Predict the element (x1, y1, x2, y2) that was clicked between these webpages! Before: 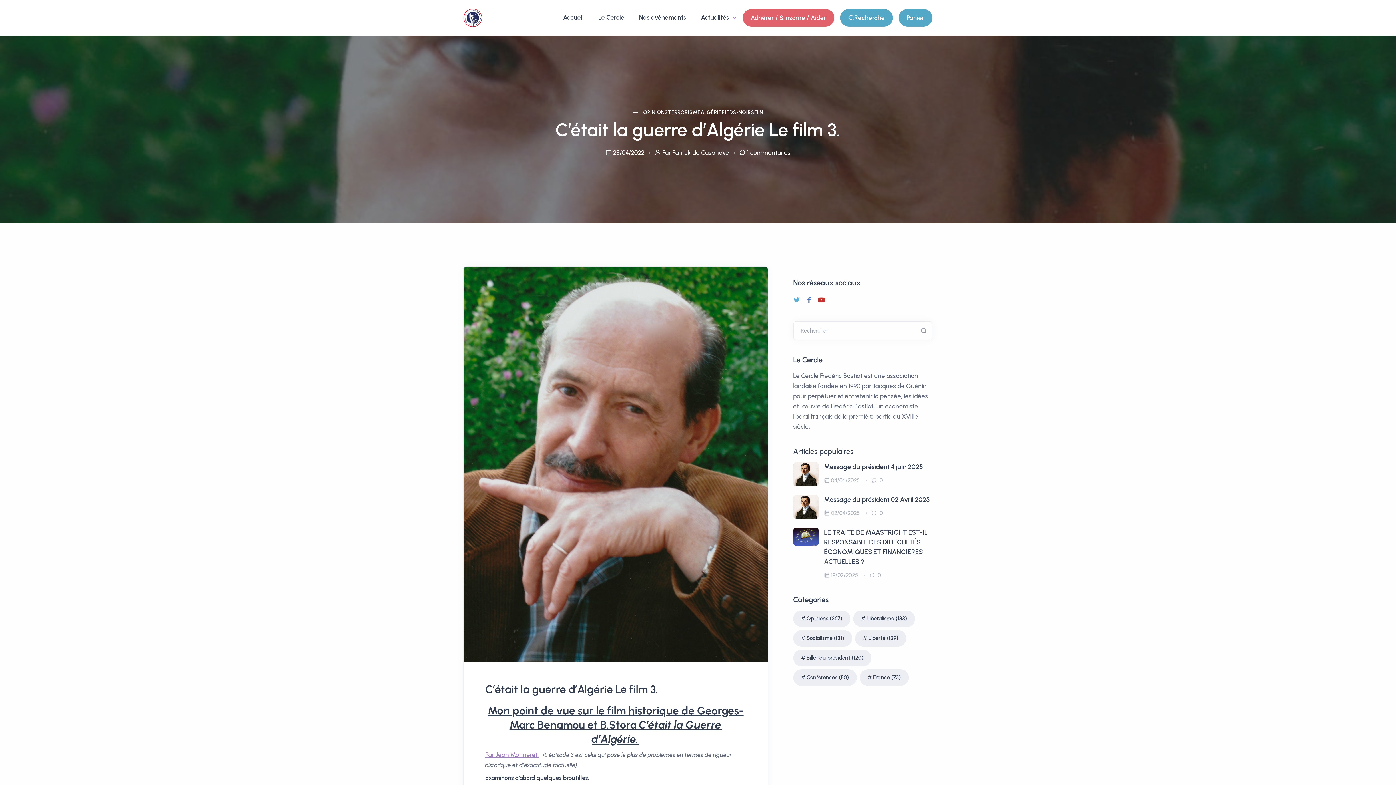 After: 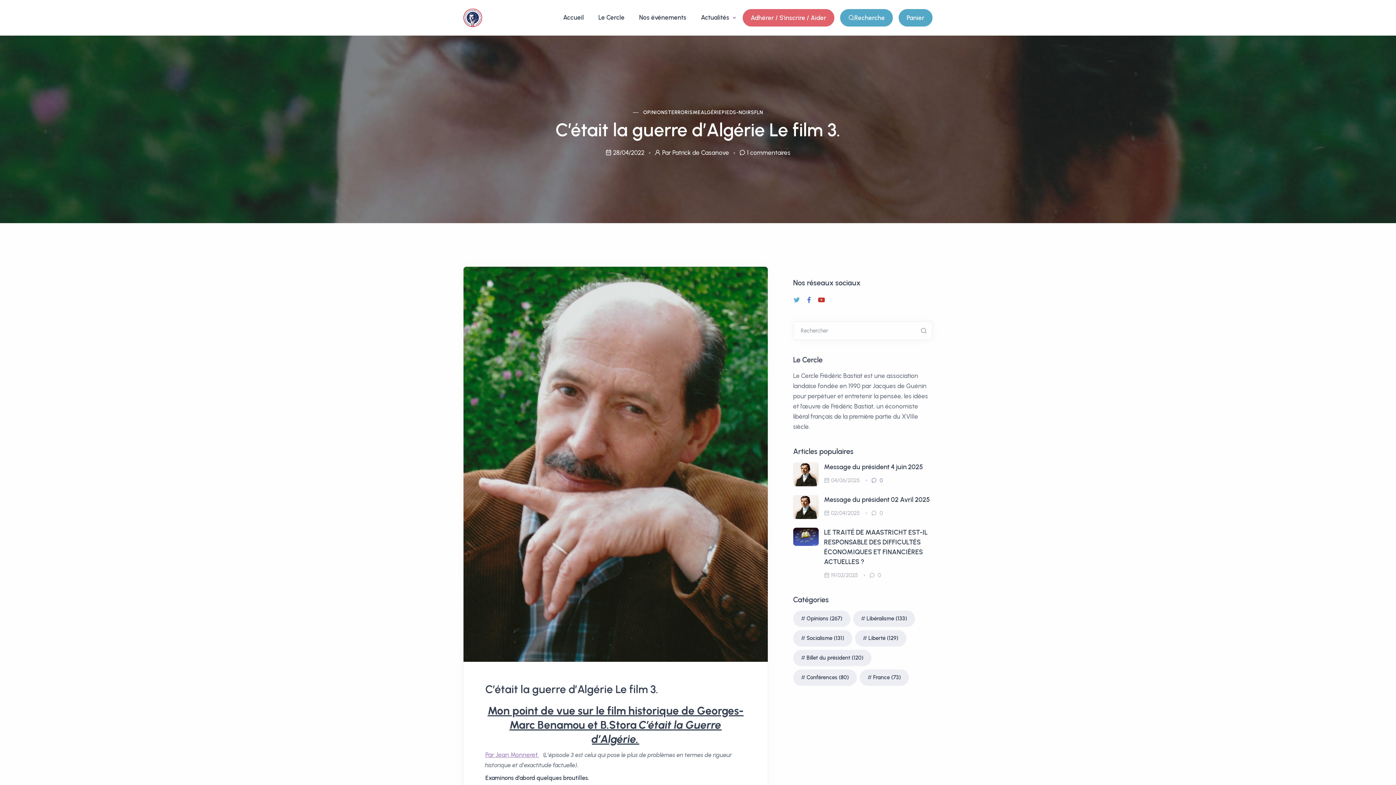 Action: bbox: (871, 477, 883, 484) label:  0